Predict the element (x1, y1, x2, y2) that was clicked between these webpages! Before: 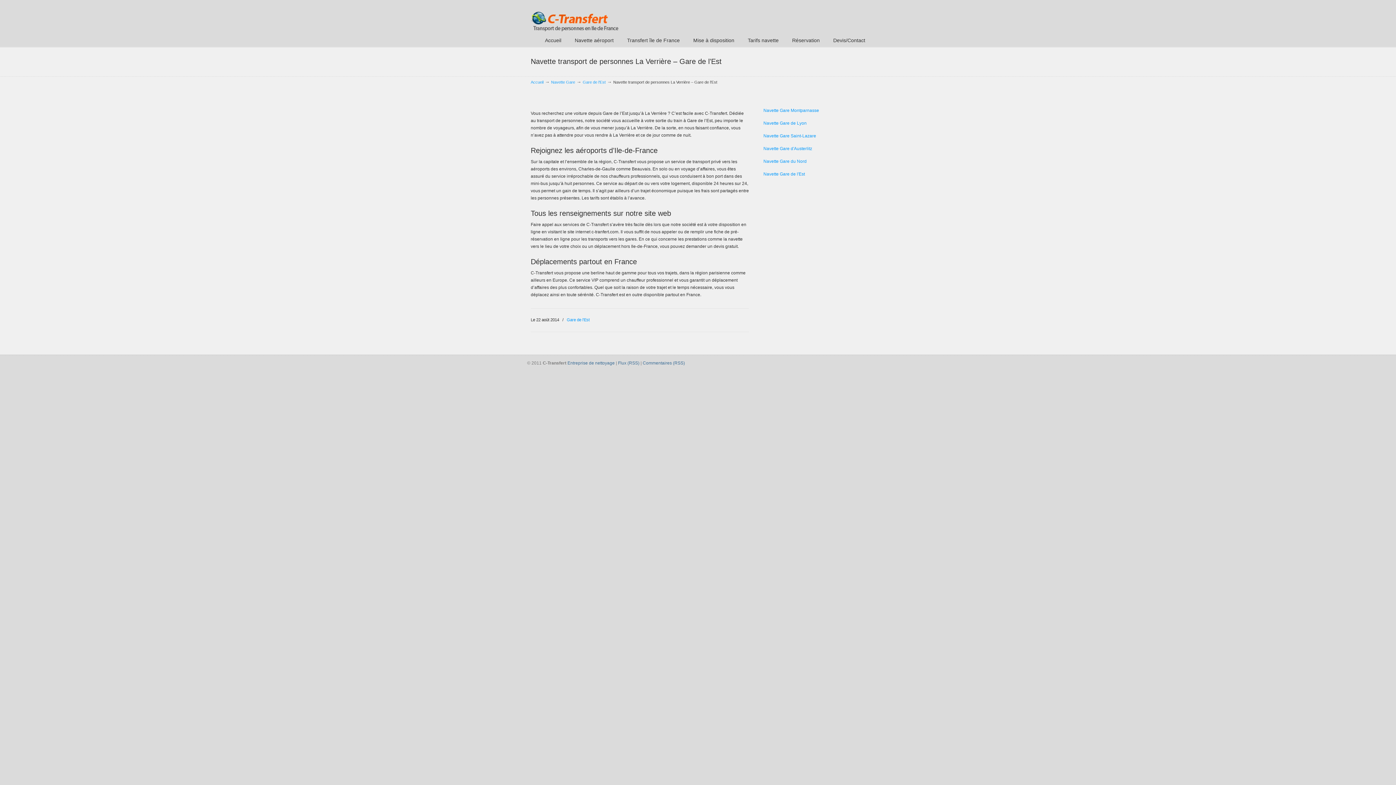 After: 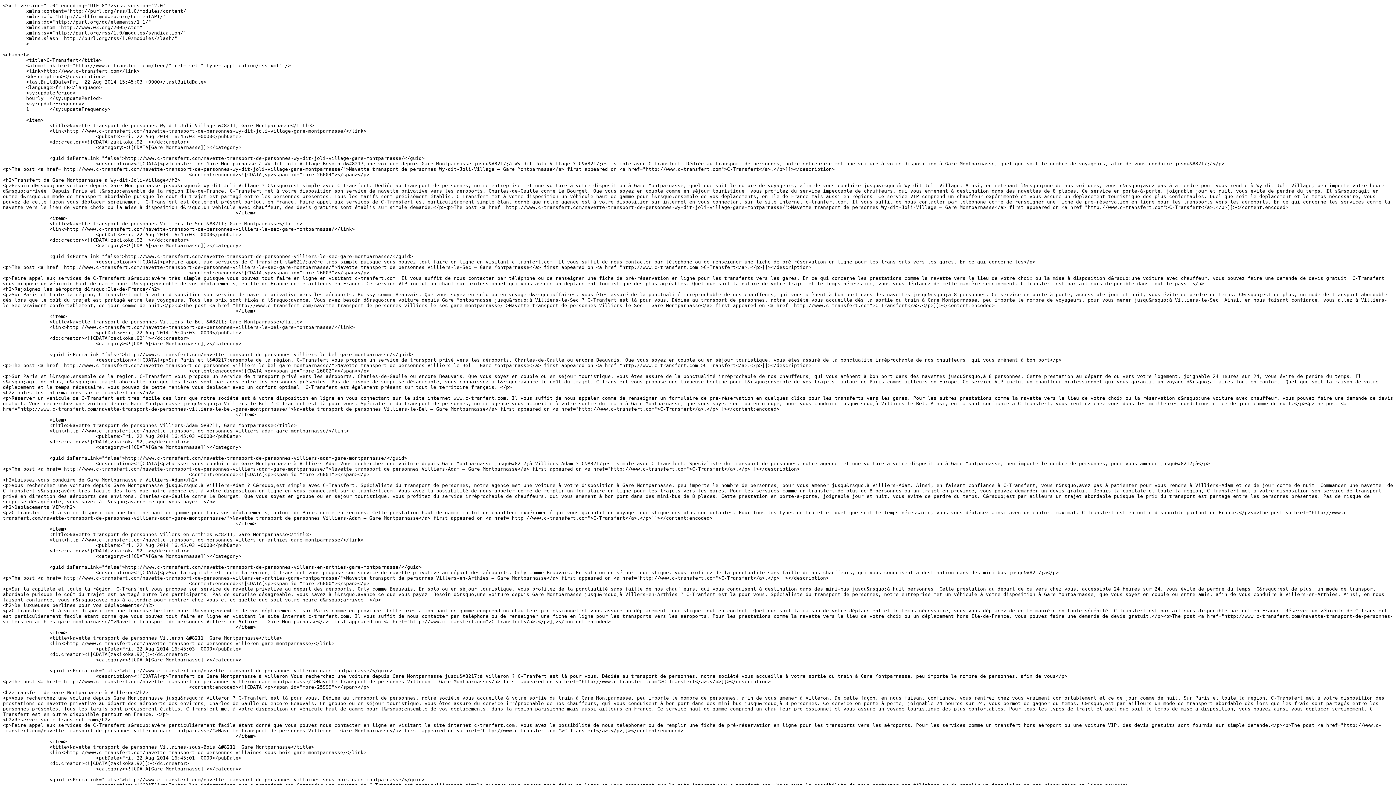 Action: bbox: (618, 360, 639, 365) label: Flux (RSS)